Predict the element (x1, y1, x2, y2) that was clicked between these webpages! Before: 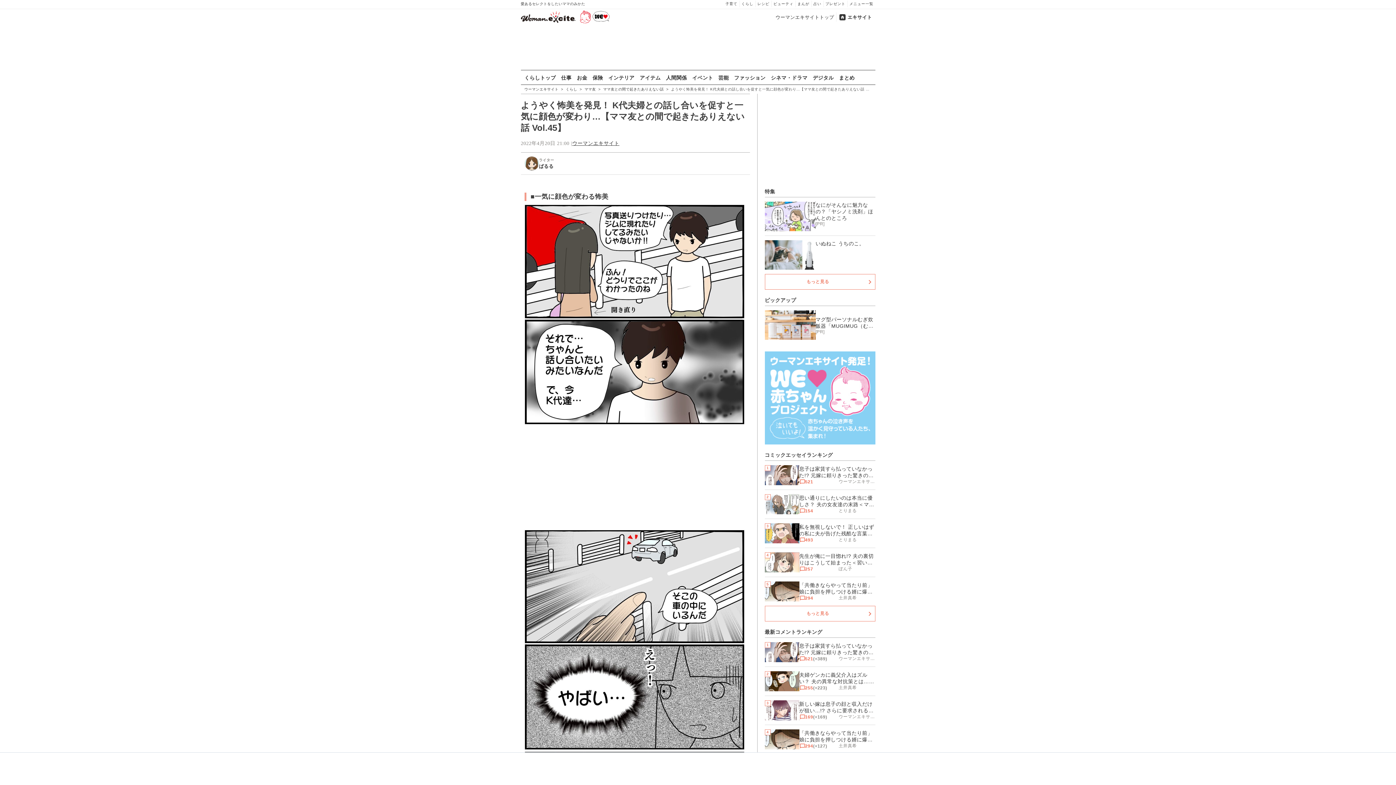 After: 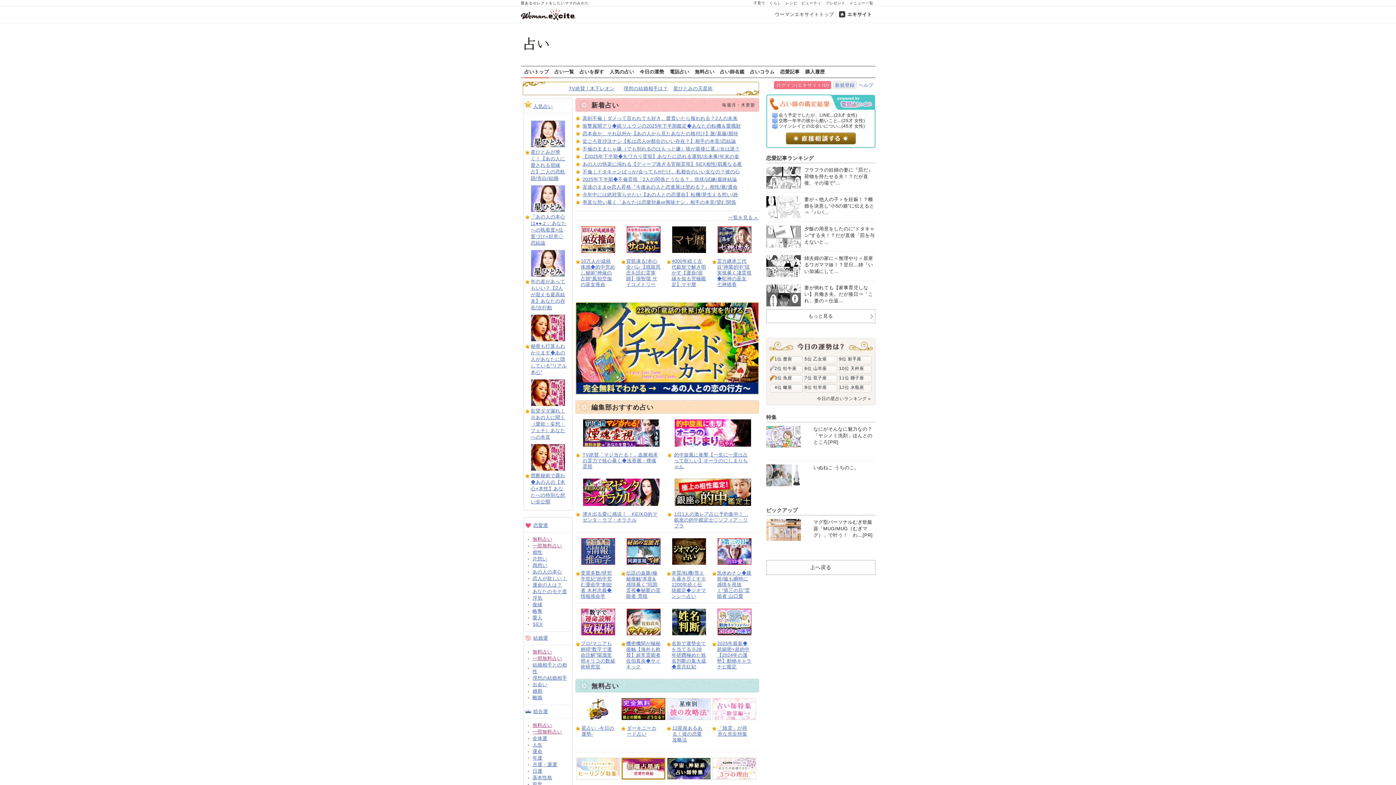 Action: bbox: (811, 0, 823, 7) label: 占い